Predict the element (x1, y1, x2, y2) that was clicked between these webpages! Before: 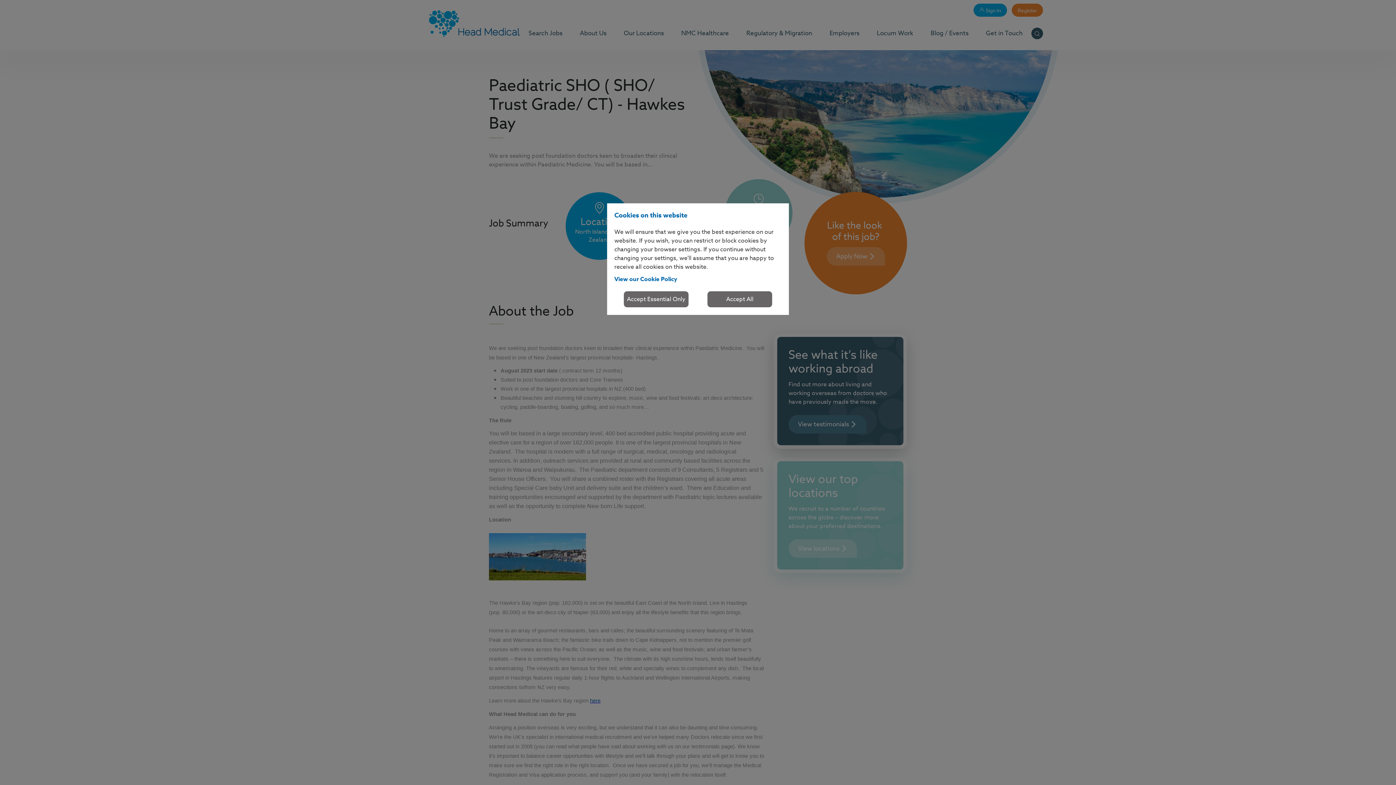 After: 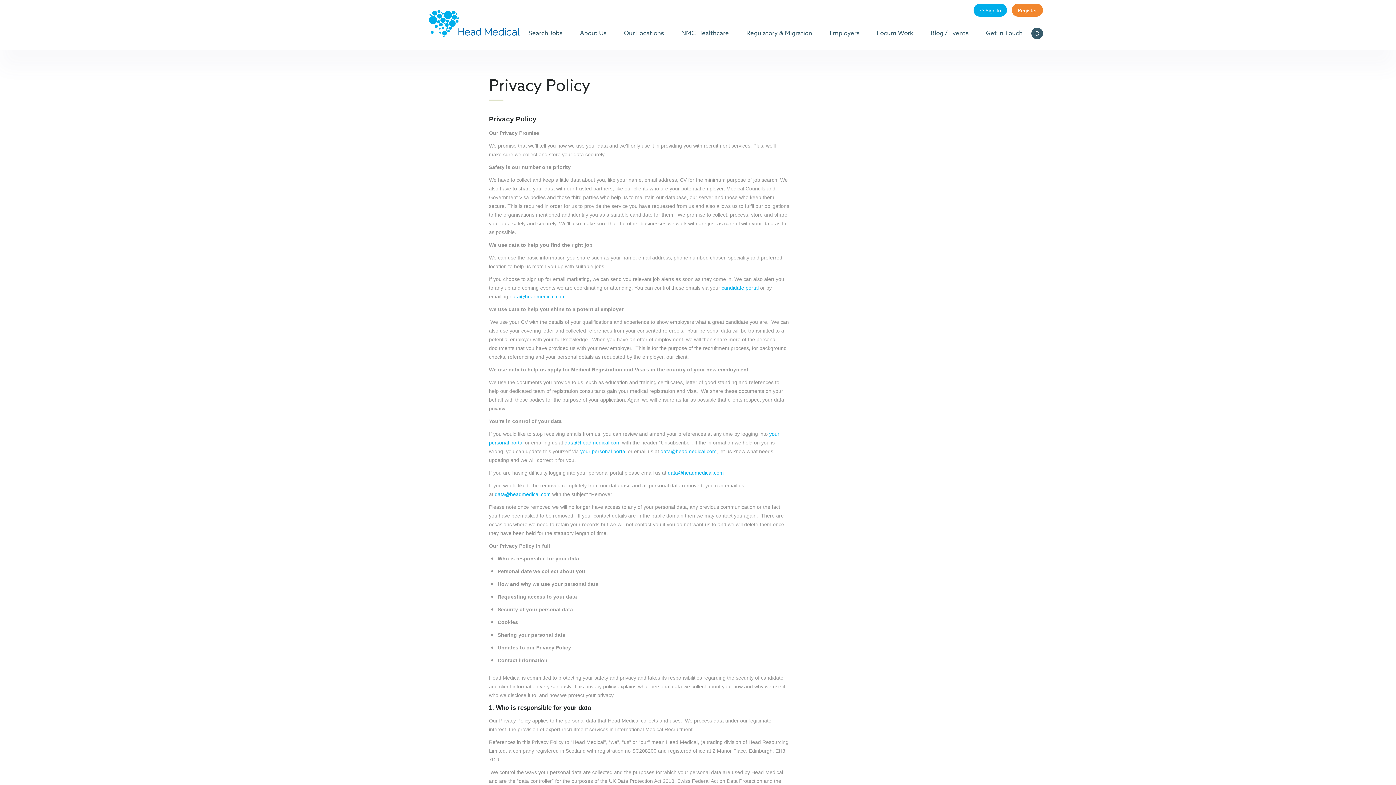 Action: bbox: (614, 275, 677, 283) label: View our Cookie Policy